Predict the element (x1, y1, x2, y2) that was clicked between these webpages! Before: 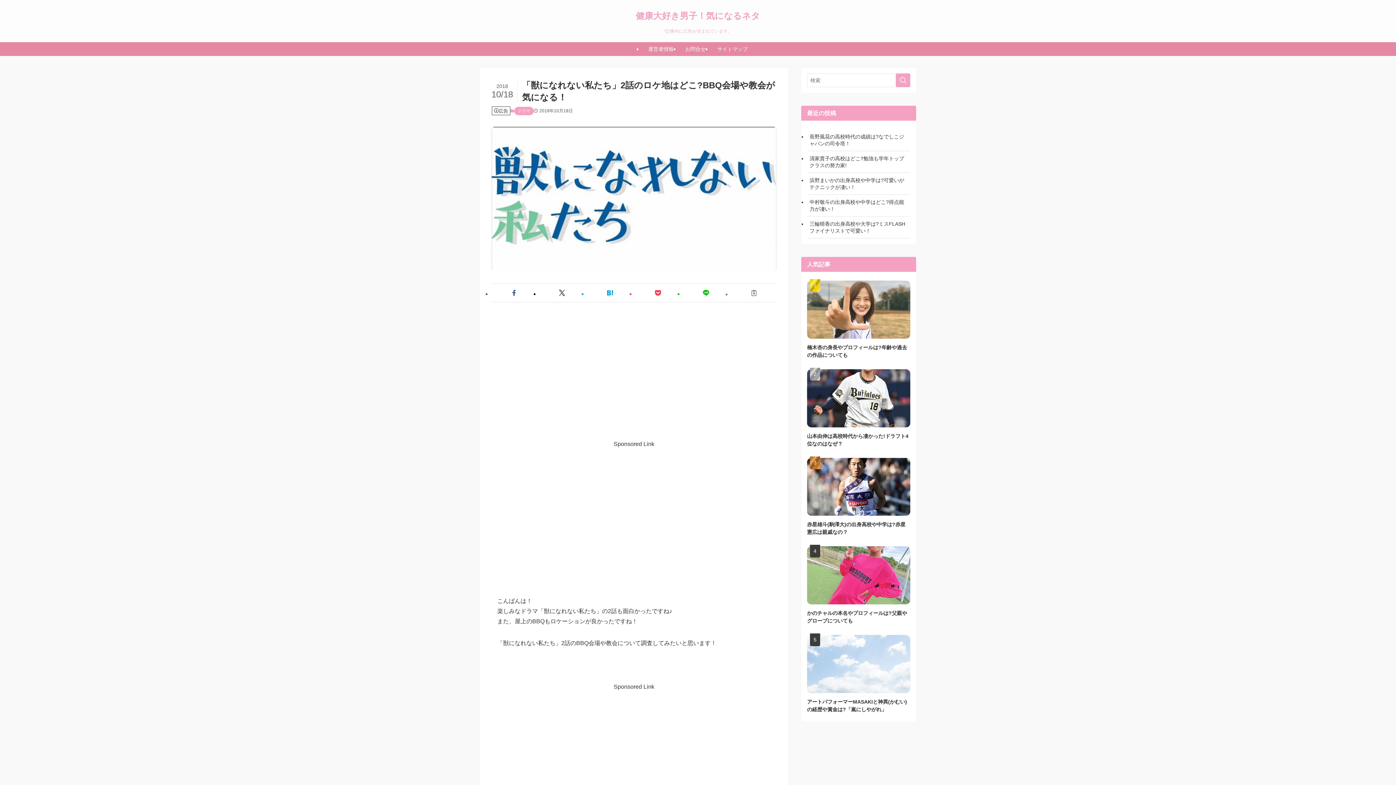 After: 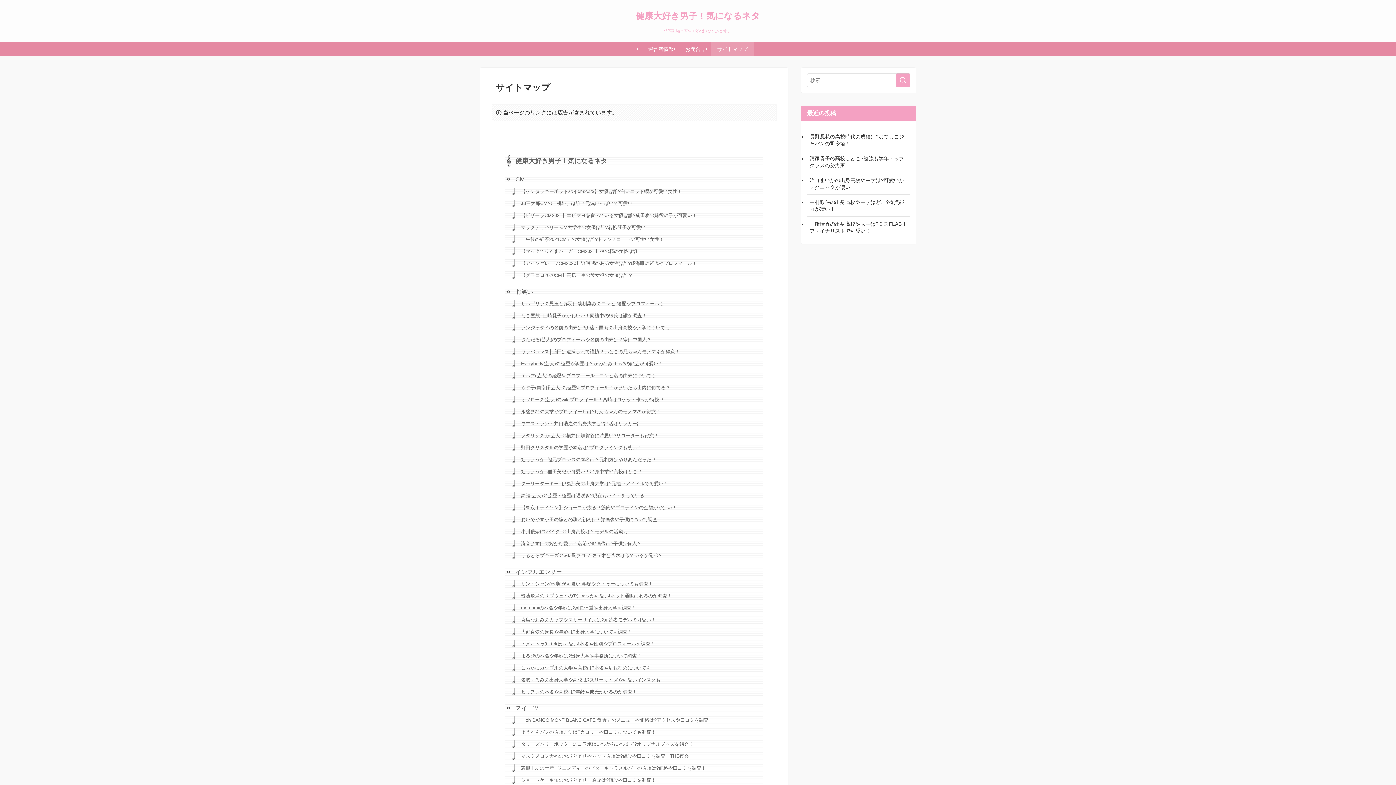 Action: label: サイトマップ bbox: (711, 42, 753, 56)